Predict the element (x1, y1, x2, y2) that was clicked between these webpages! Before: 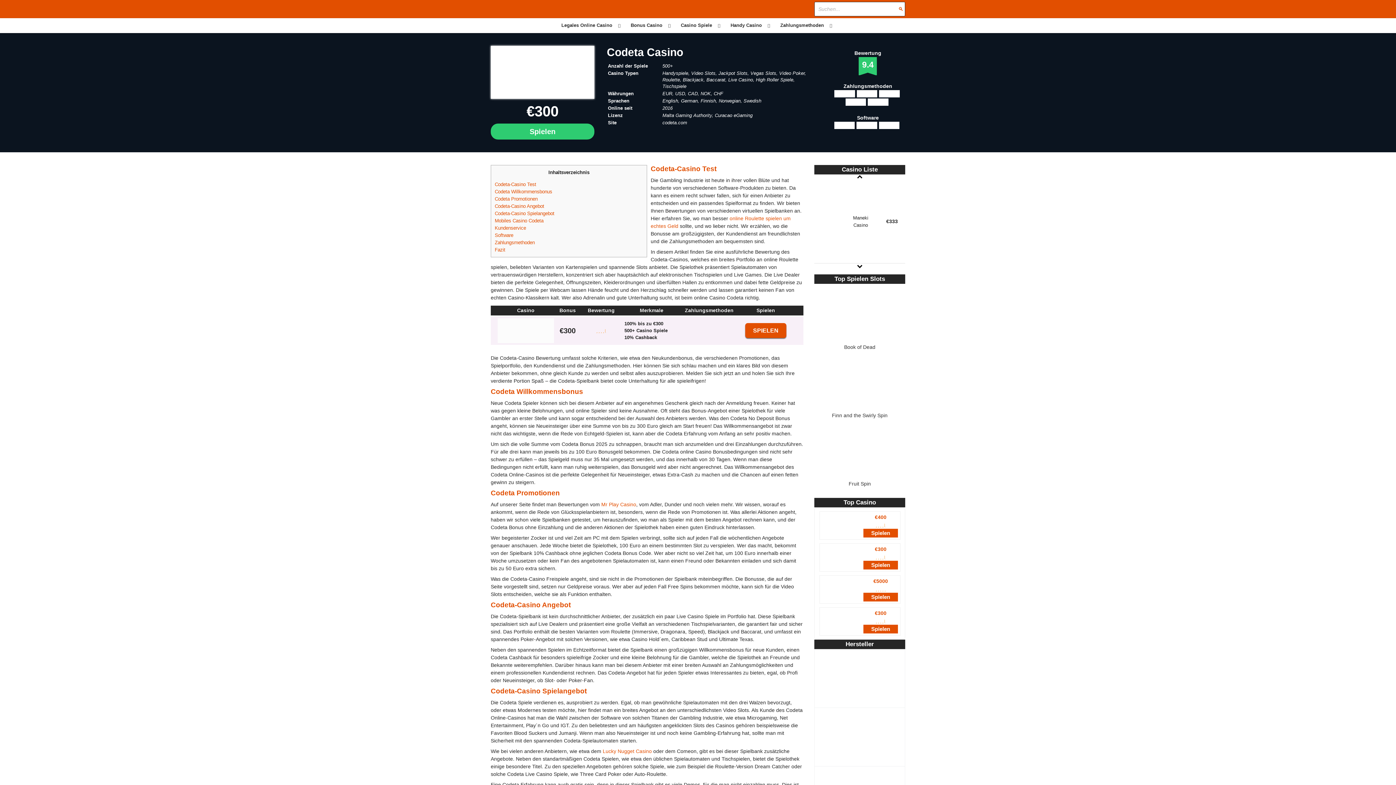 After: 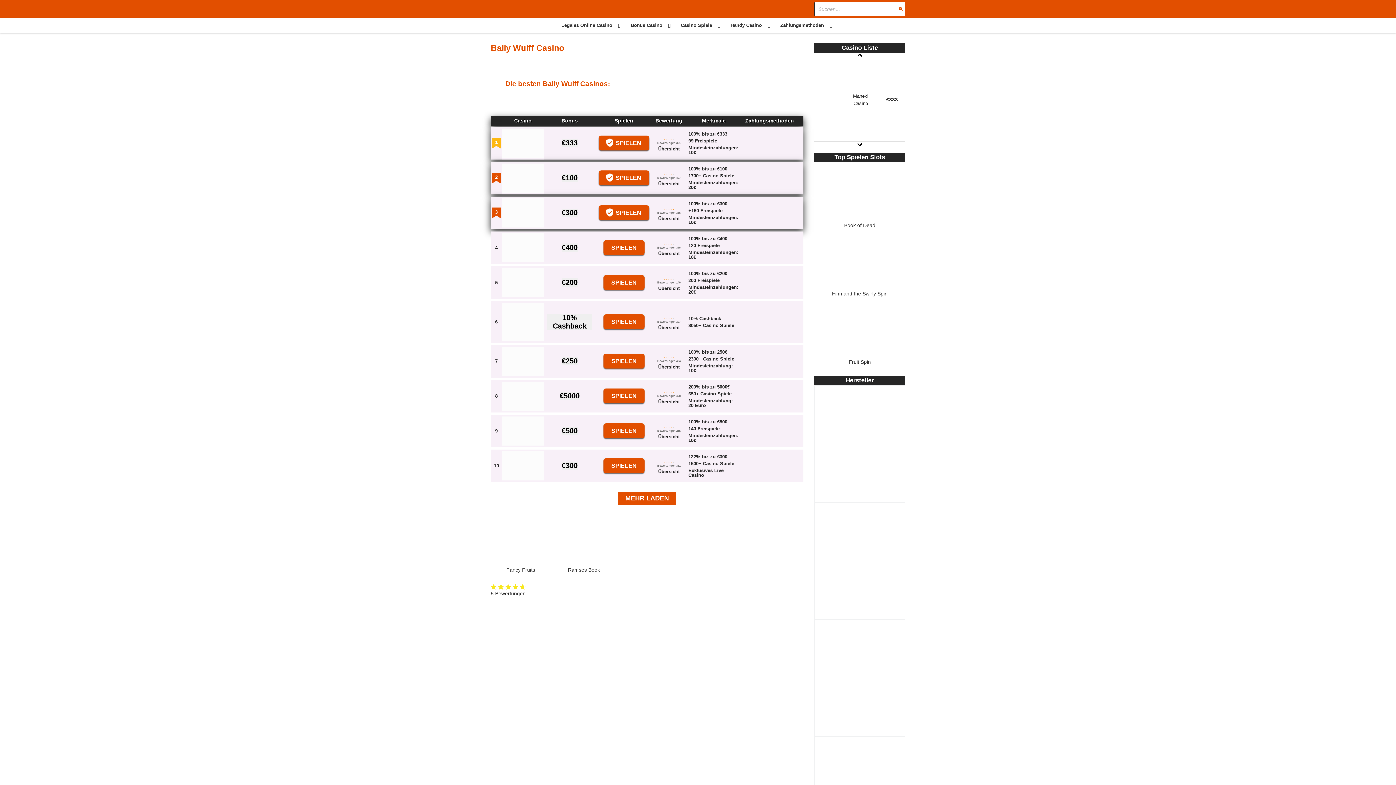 Action: bbox: (814, 649, 905, 707)